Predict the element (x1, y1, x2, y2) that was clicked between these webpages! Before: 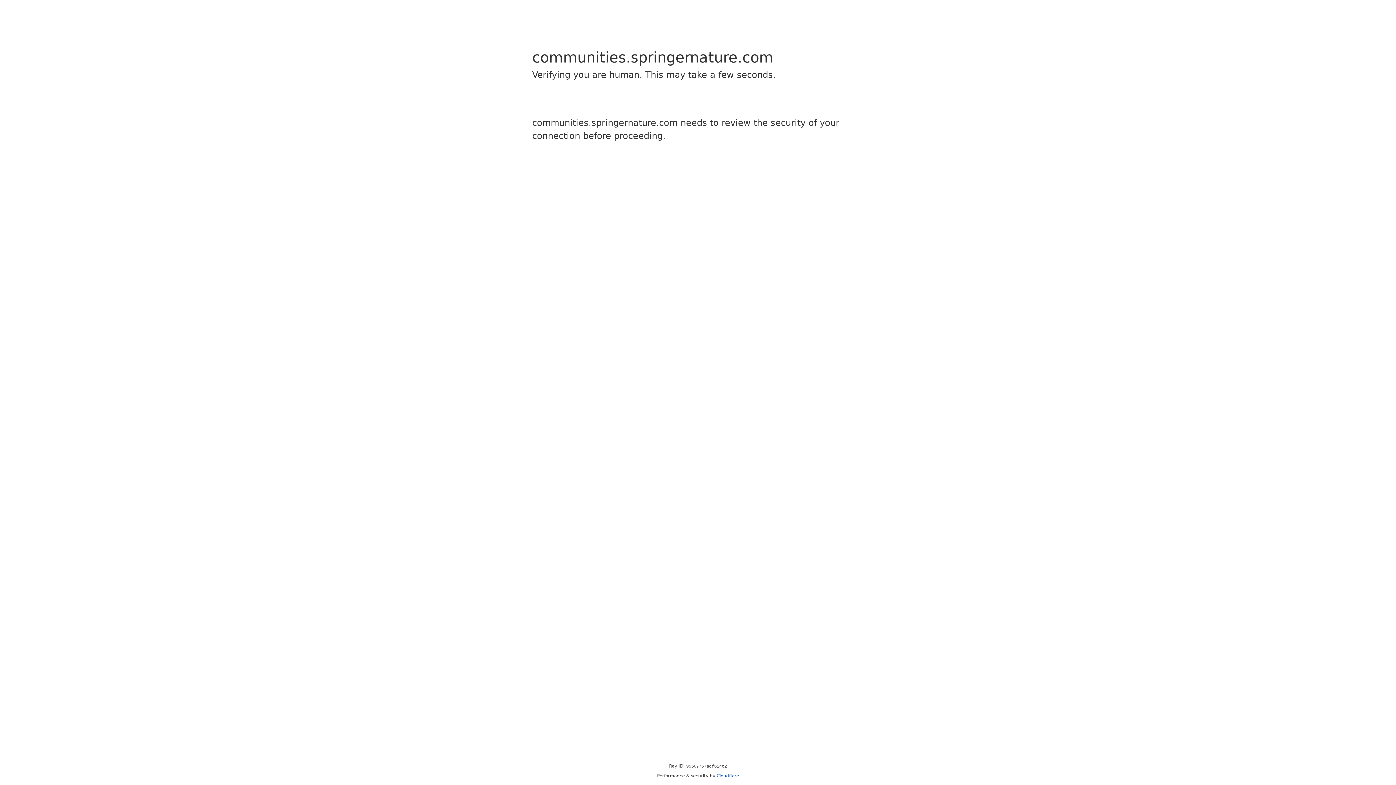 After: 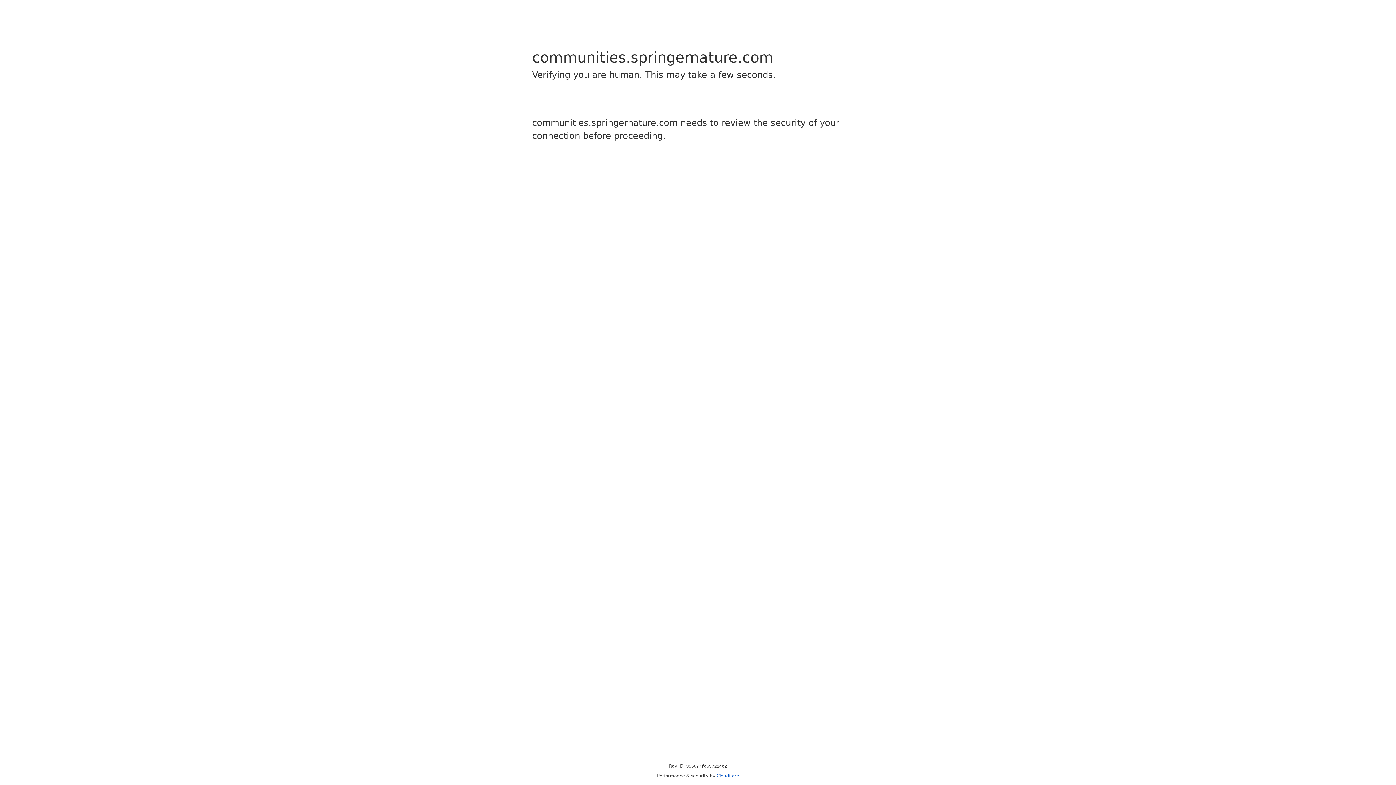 Action: label: Cloudflare bbox: (716, 773, 739, 778)